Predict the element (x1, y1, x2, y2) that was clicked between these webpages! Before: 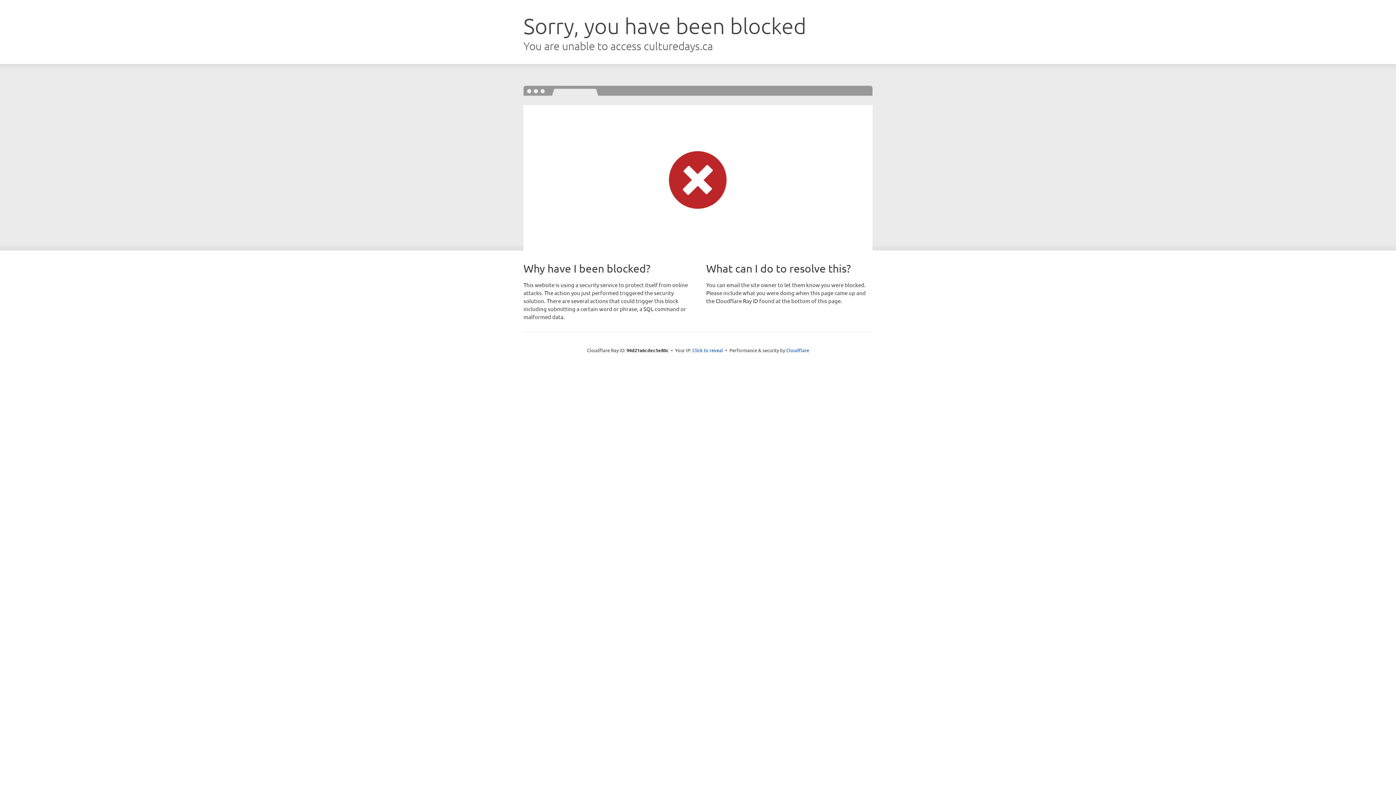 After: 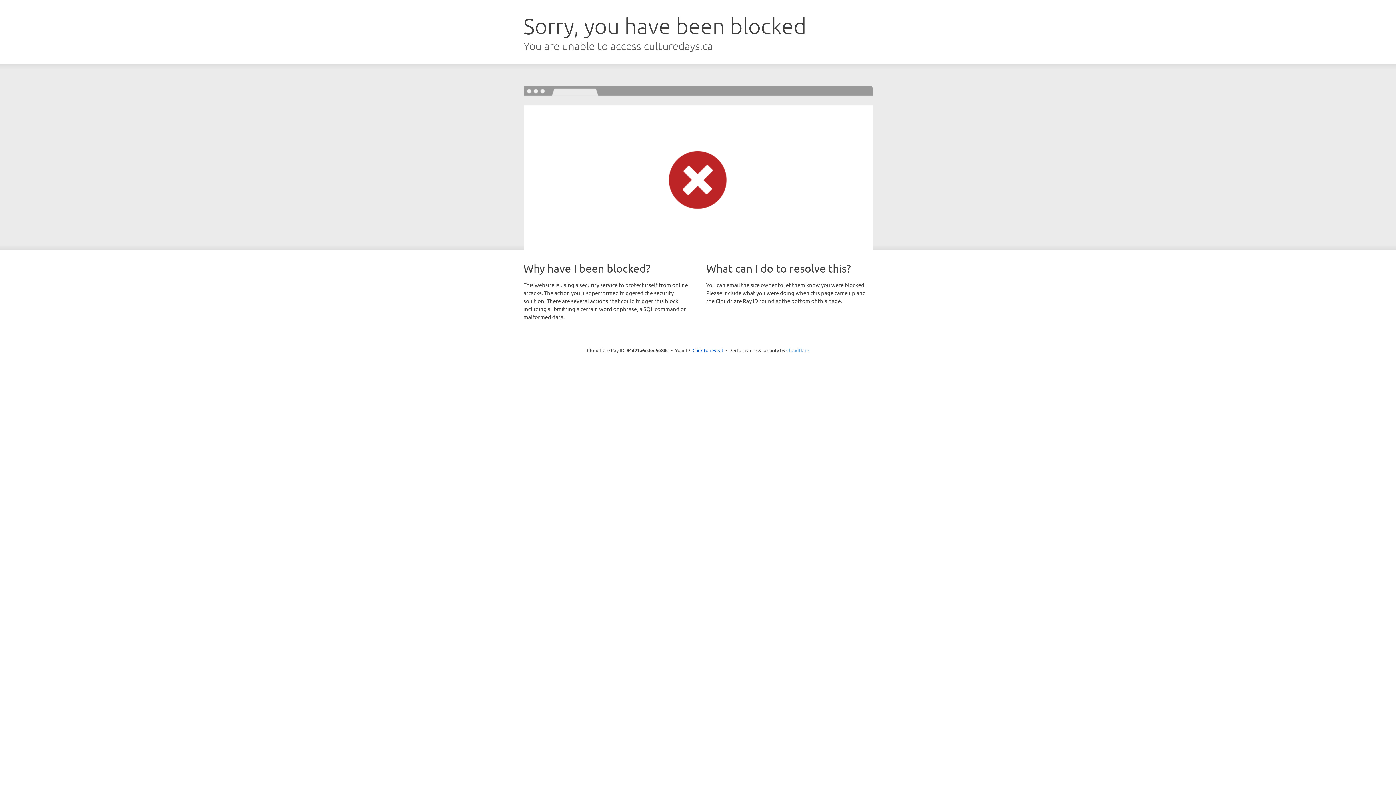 Action: label: Cloudflare bbox: (786, 347, 809, 353)